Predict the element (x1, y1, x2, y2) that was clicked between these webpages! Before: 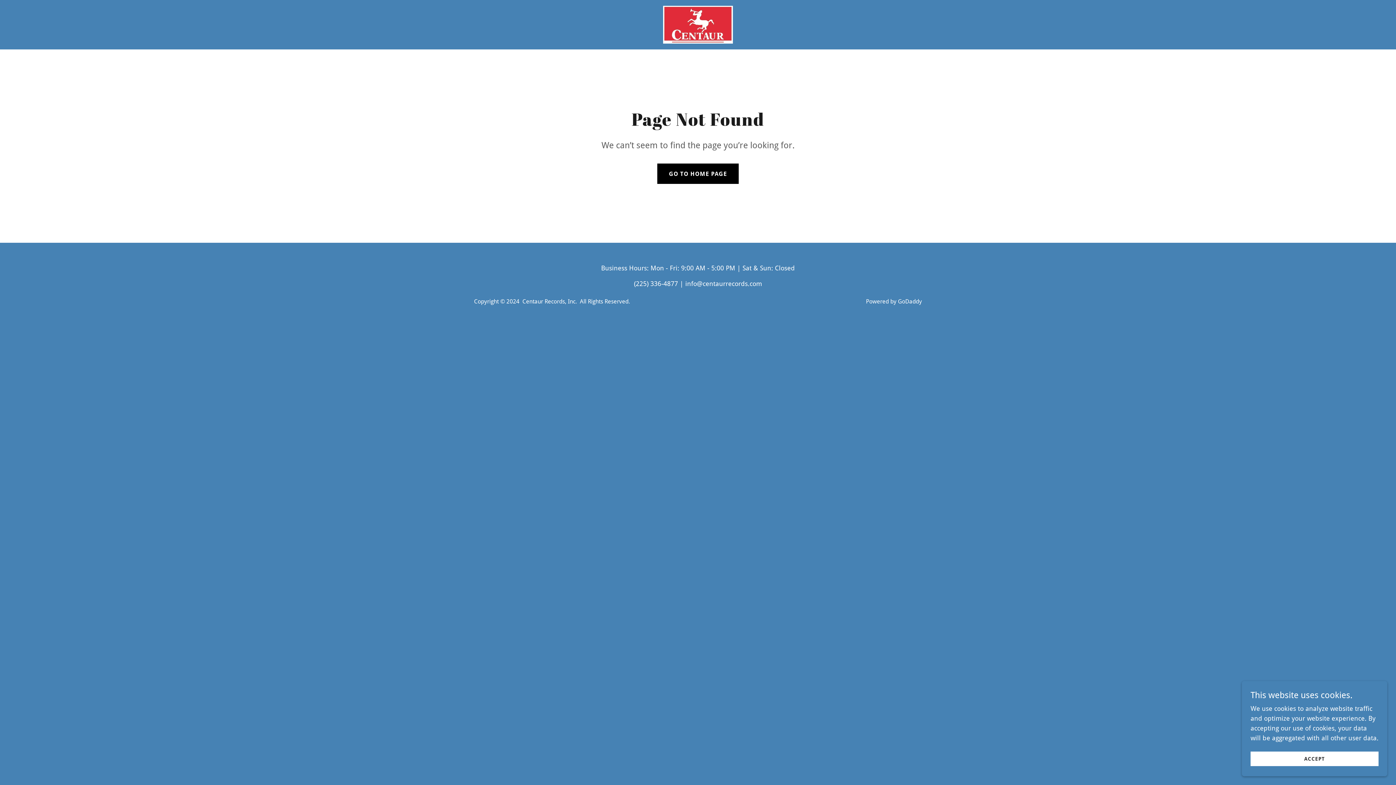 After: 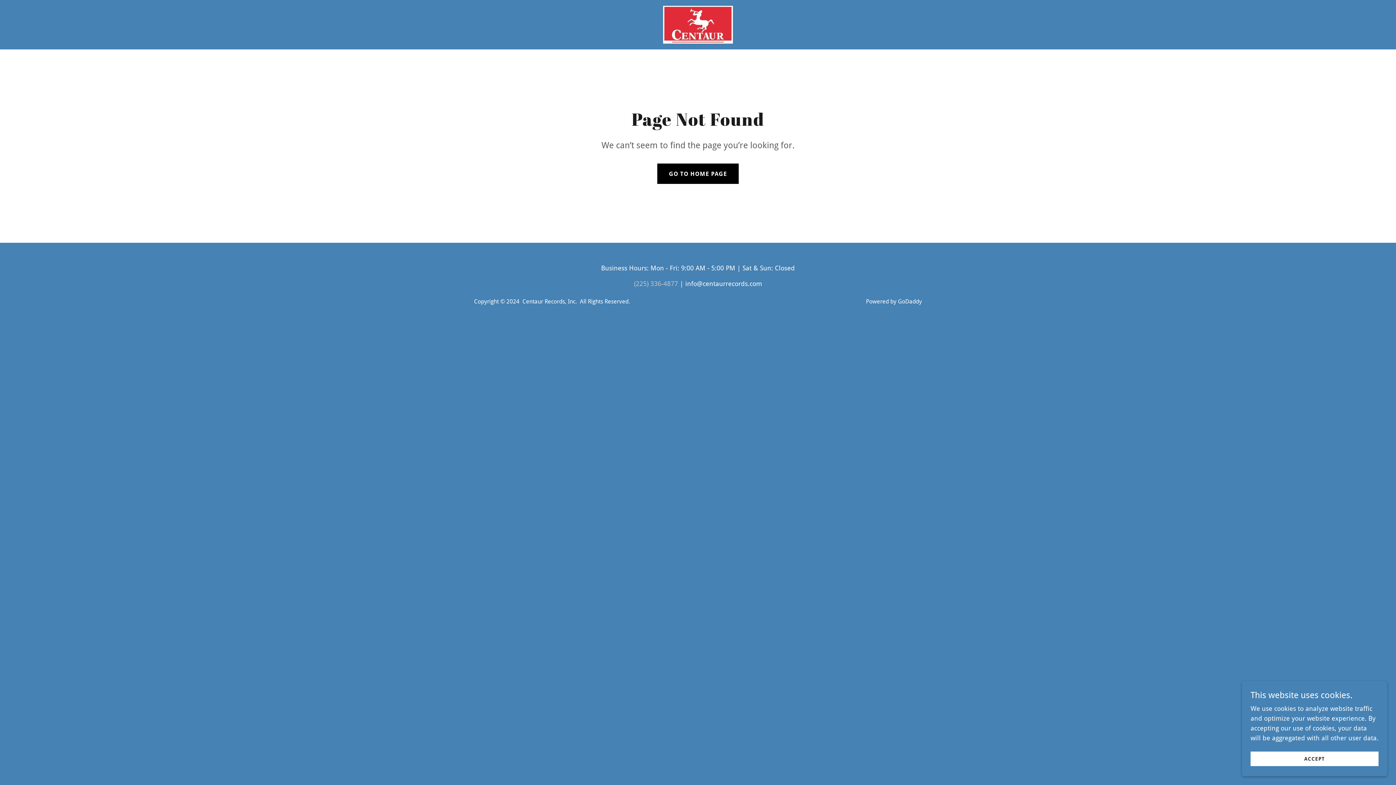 Action: label: (225) 336-4877 bbox: (634, 280, 678, 287)